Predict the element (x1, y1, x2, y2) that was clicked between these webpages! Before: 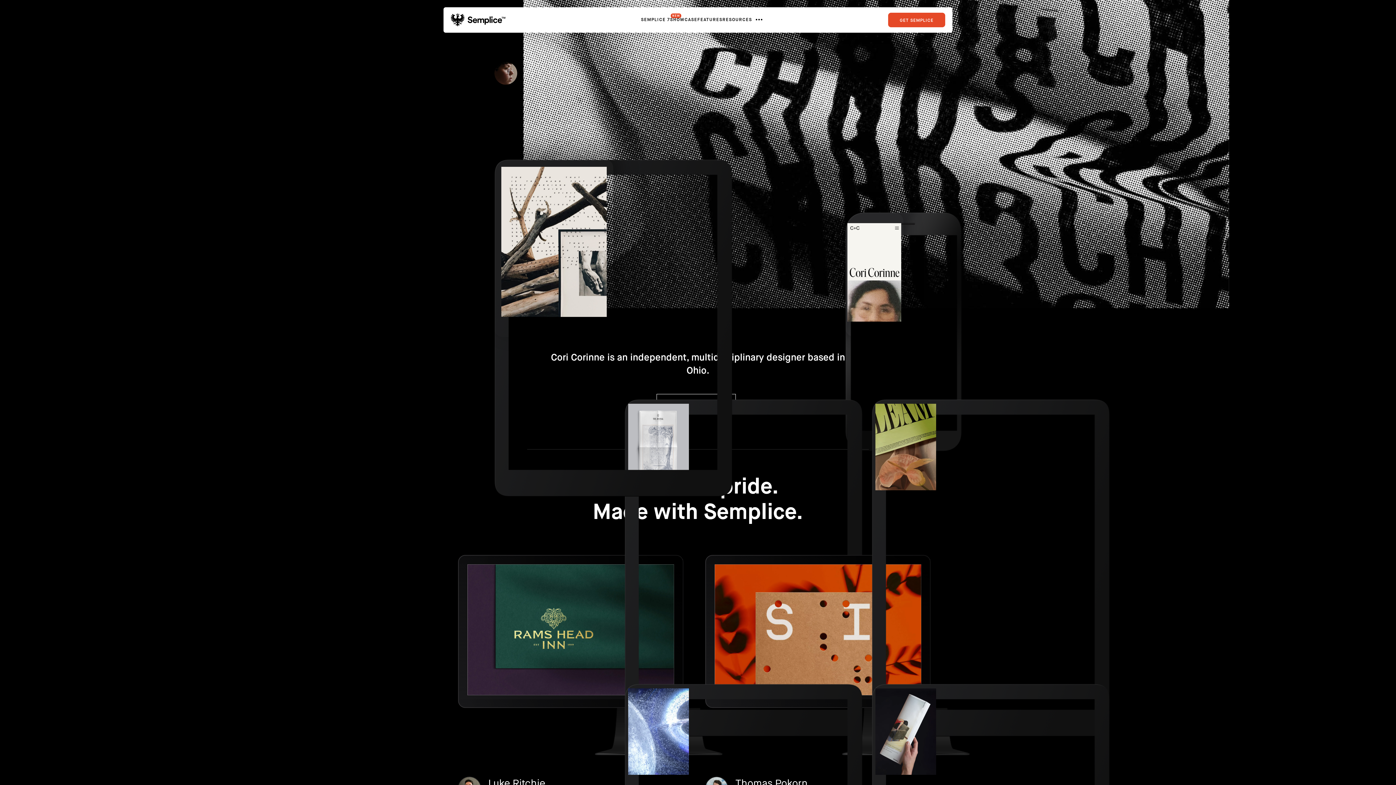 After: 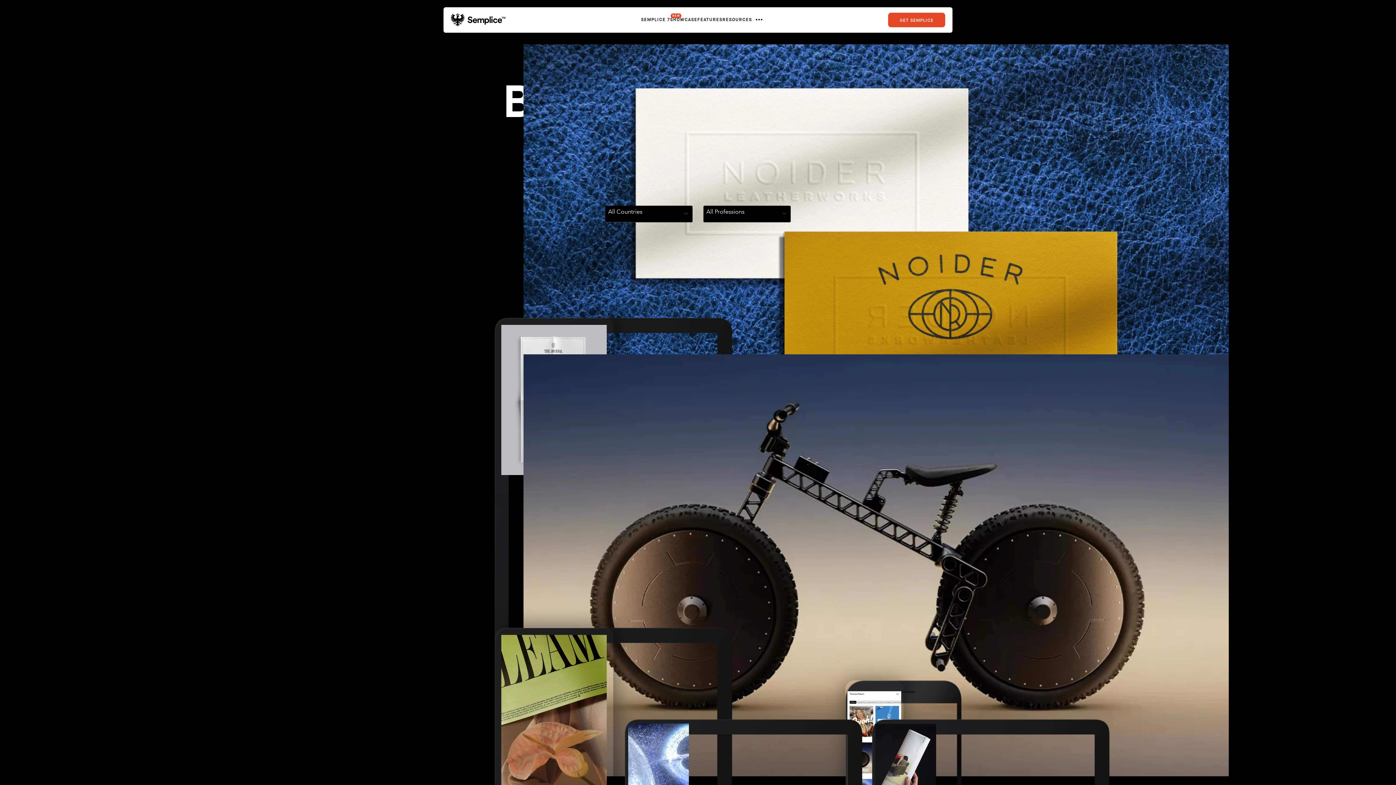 Action: label: SHOWCASE bbox: (670, 7, 697, 32)